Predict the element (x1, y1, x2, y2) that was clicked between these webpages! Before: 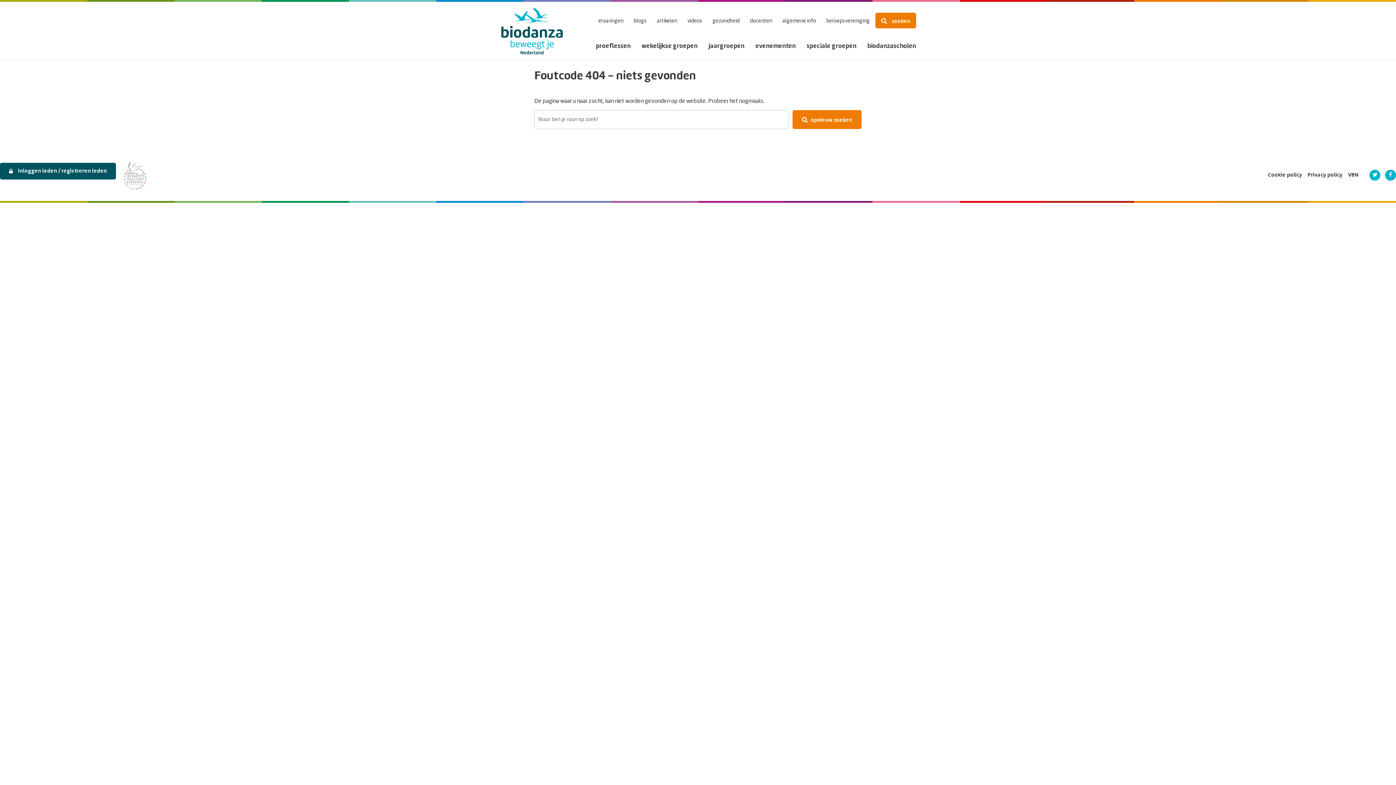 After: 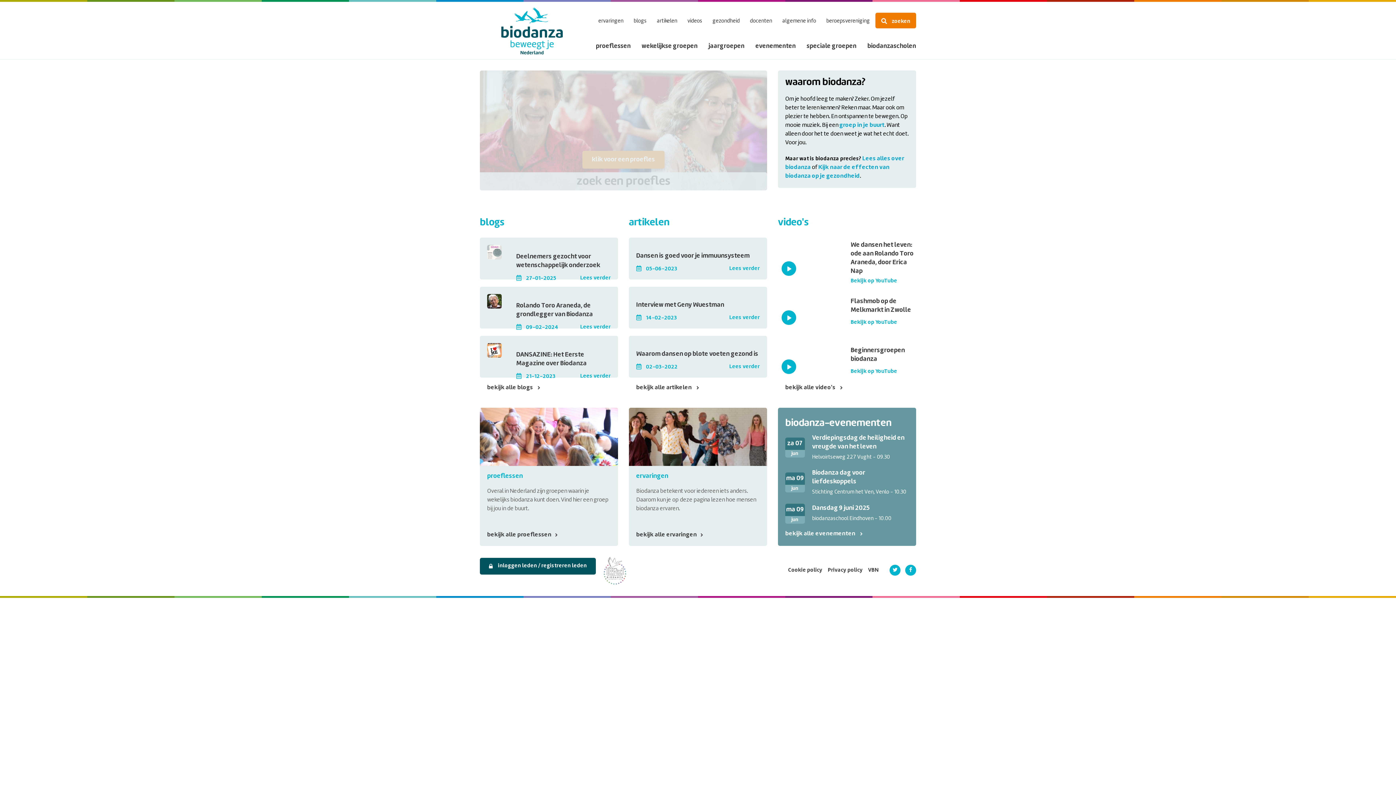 Action: bbox: (480, 4, 562, 57)